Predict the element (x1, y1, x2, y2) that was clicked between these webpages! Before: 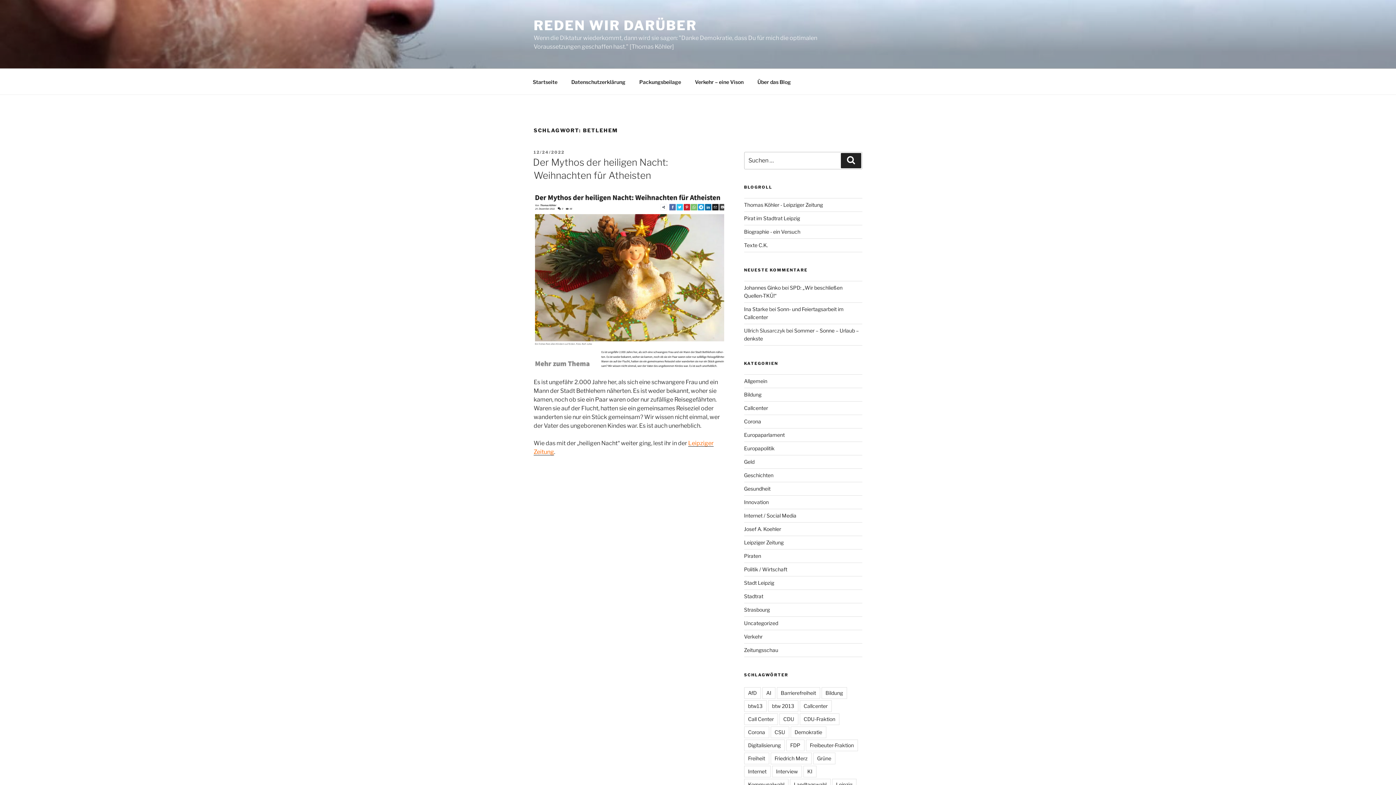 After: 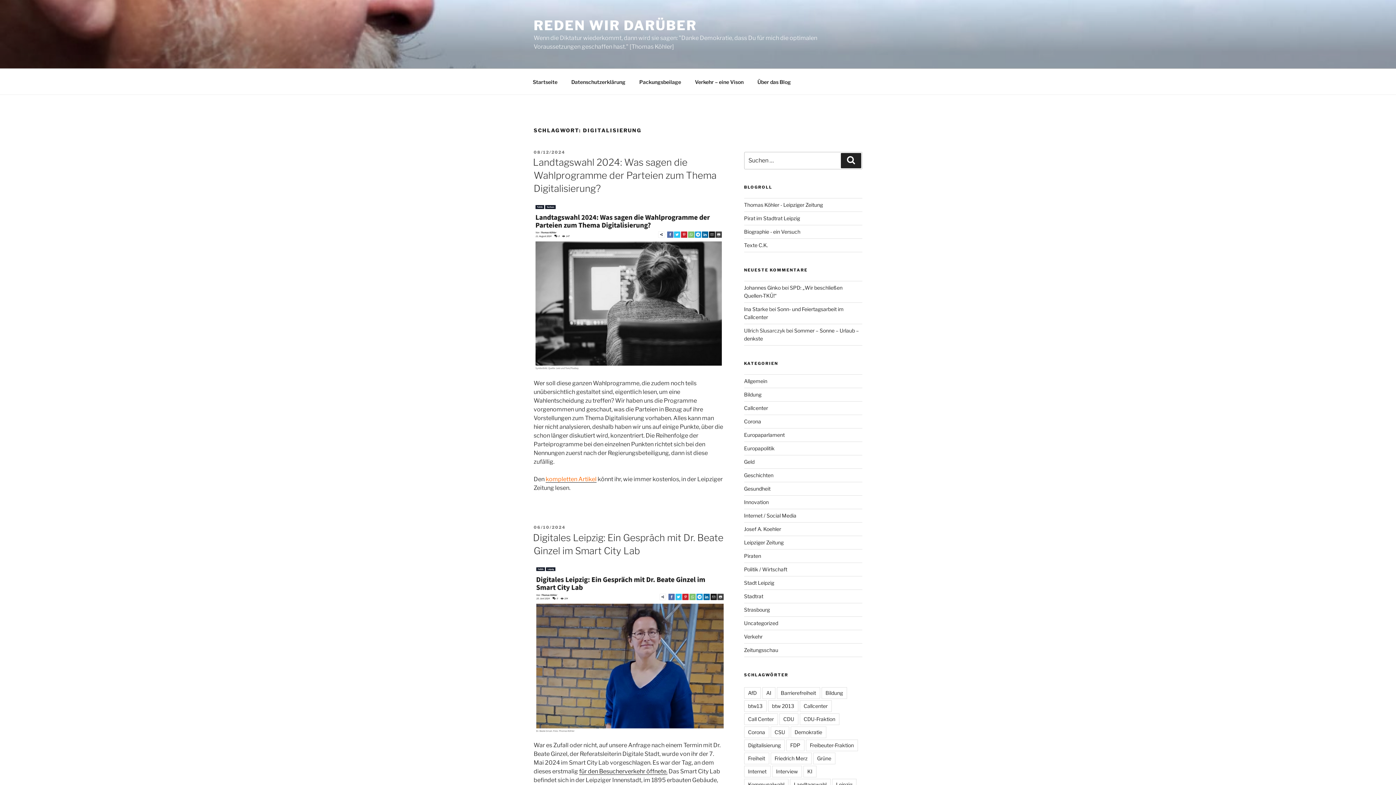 Action: label: Digitalisierung bbox: (744, 739, 784, 751)